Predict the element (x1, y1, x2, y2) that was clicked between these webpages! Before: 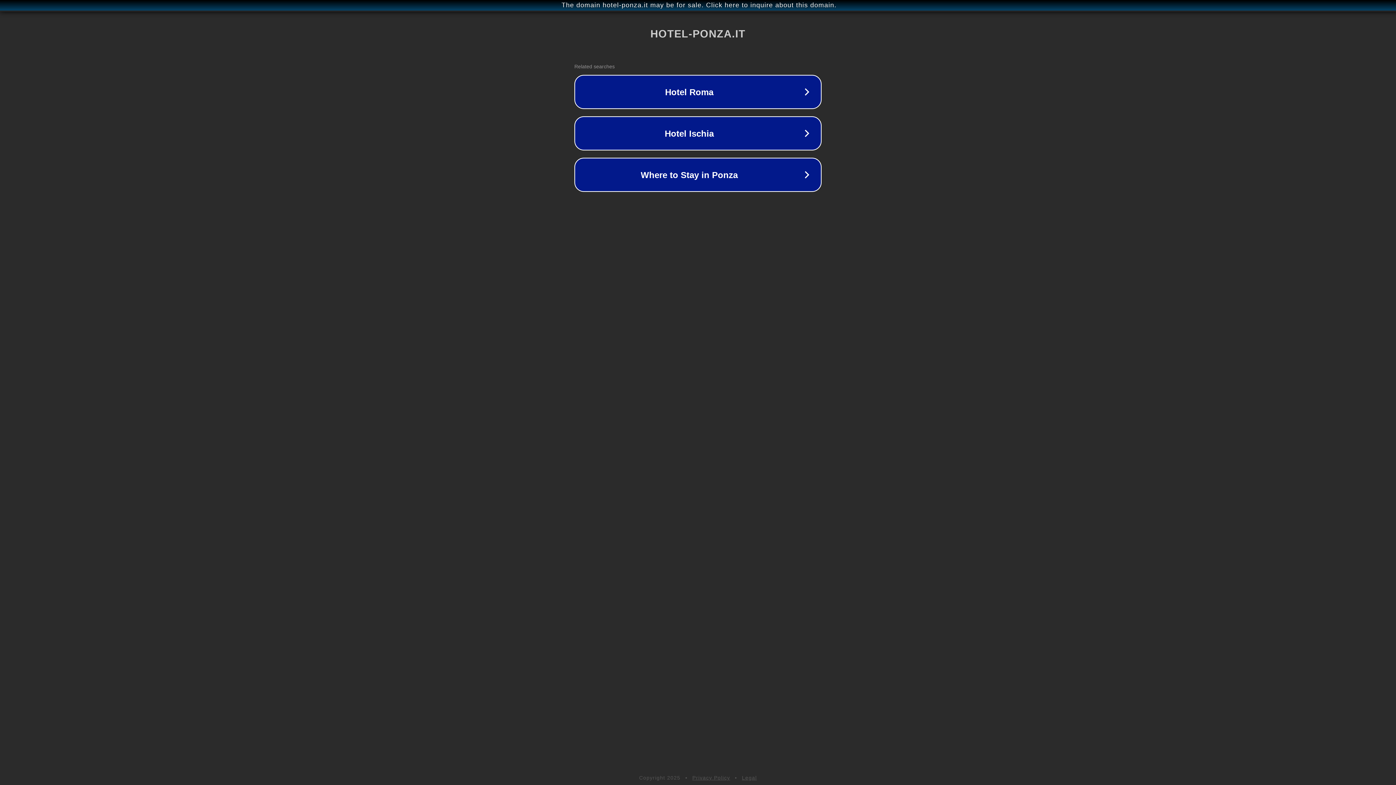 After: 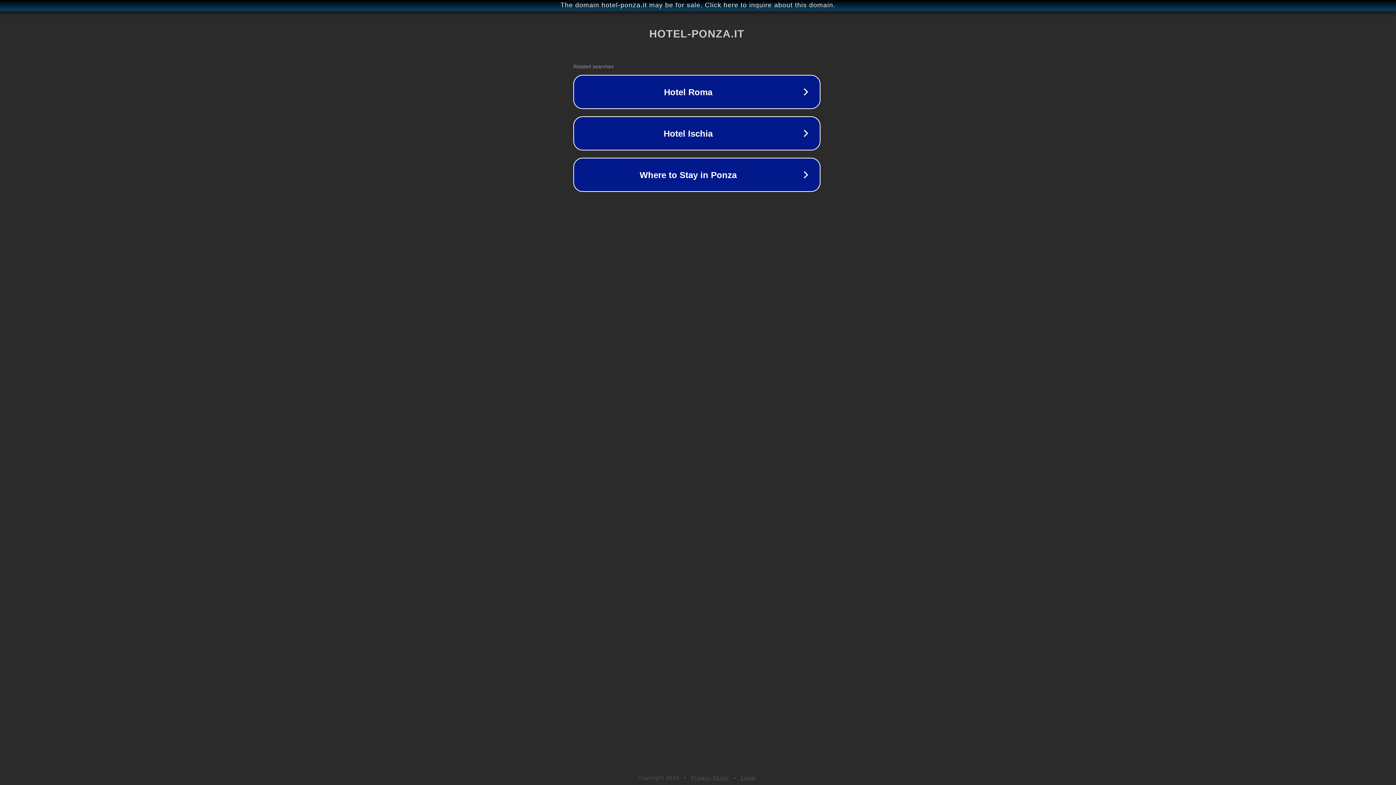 Action: bbox: (1, 1, 1397, 9) label: The domain hotel-ponza.it may be for sale. Click here to inquire about this domain.